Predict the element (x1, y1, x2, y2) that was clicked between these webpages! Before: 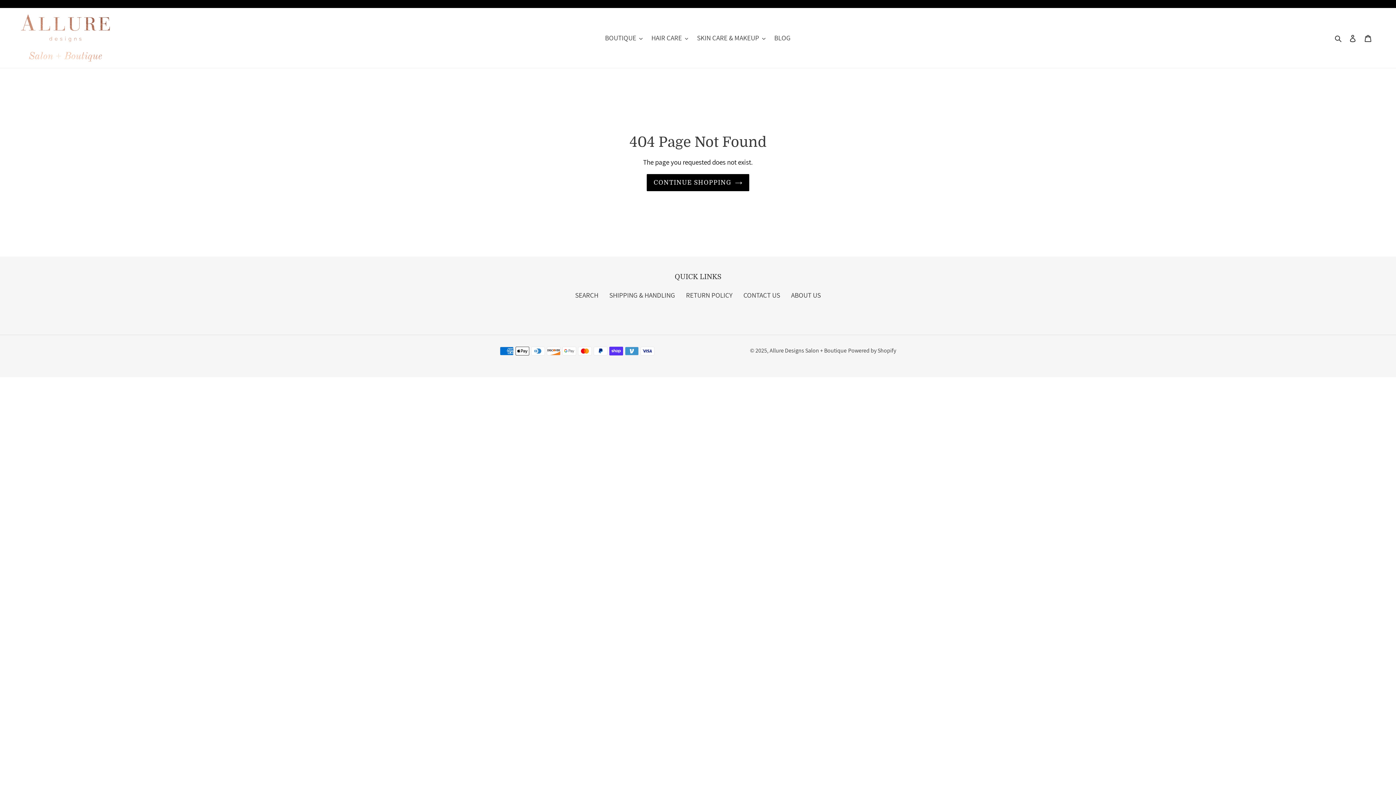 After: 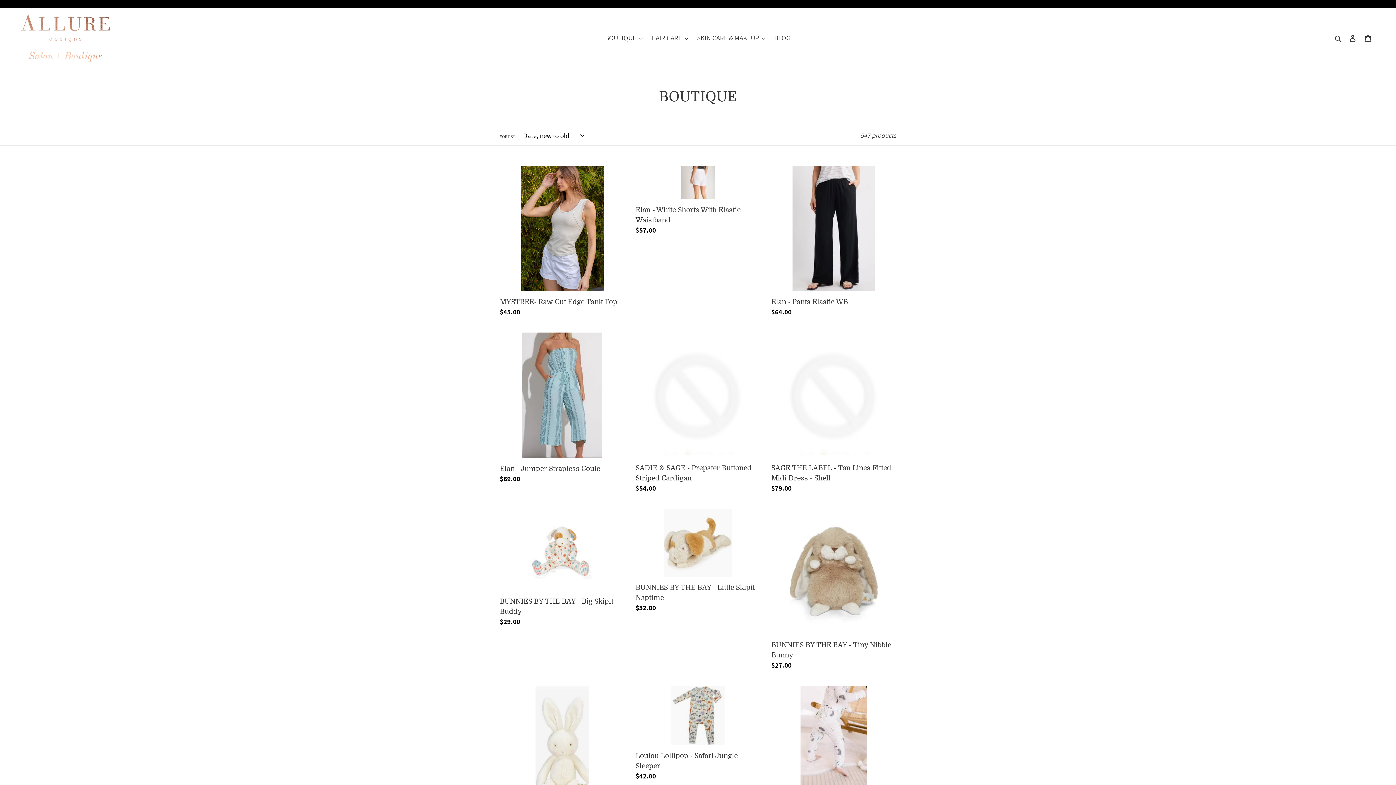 Action: bbox: (0, 0, 1396, 8)